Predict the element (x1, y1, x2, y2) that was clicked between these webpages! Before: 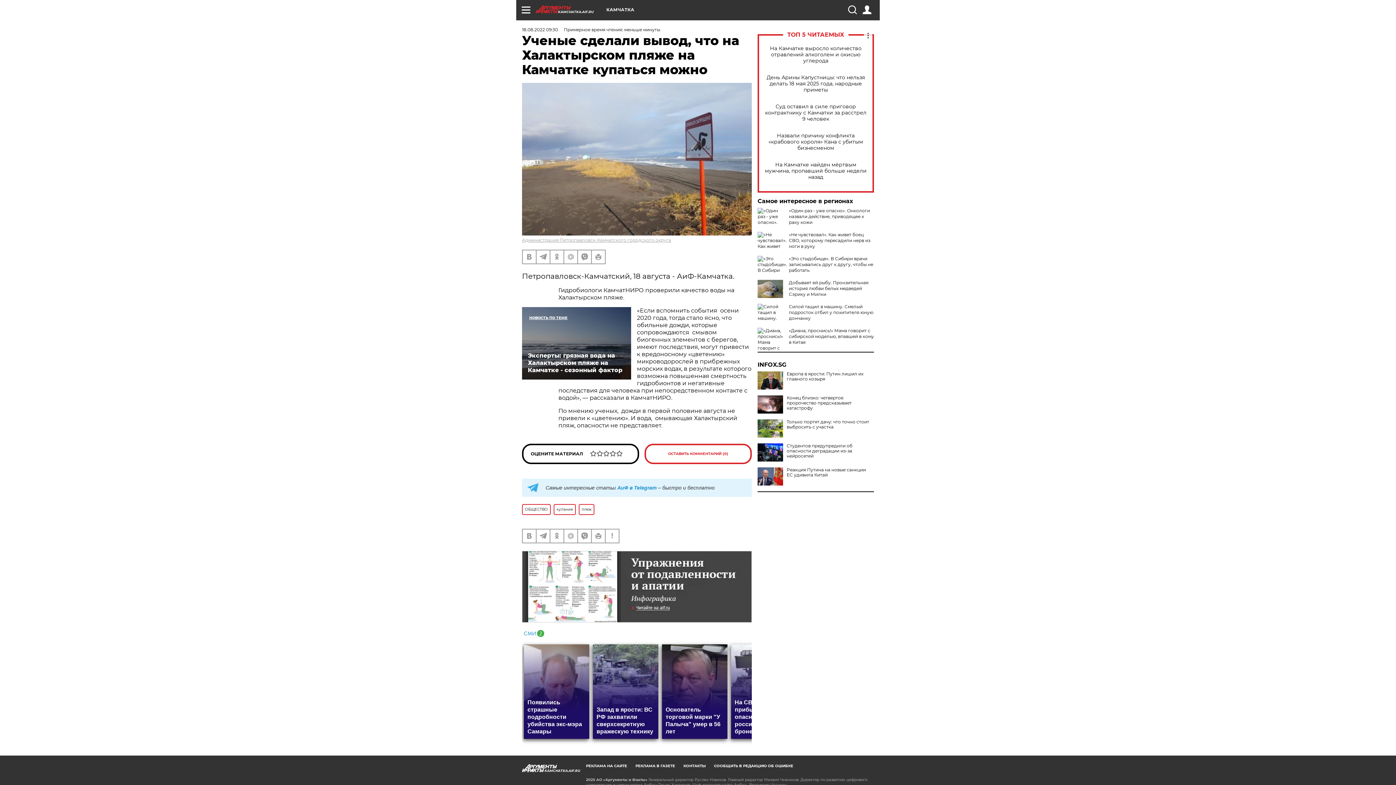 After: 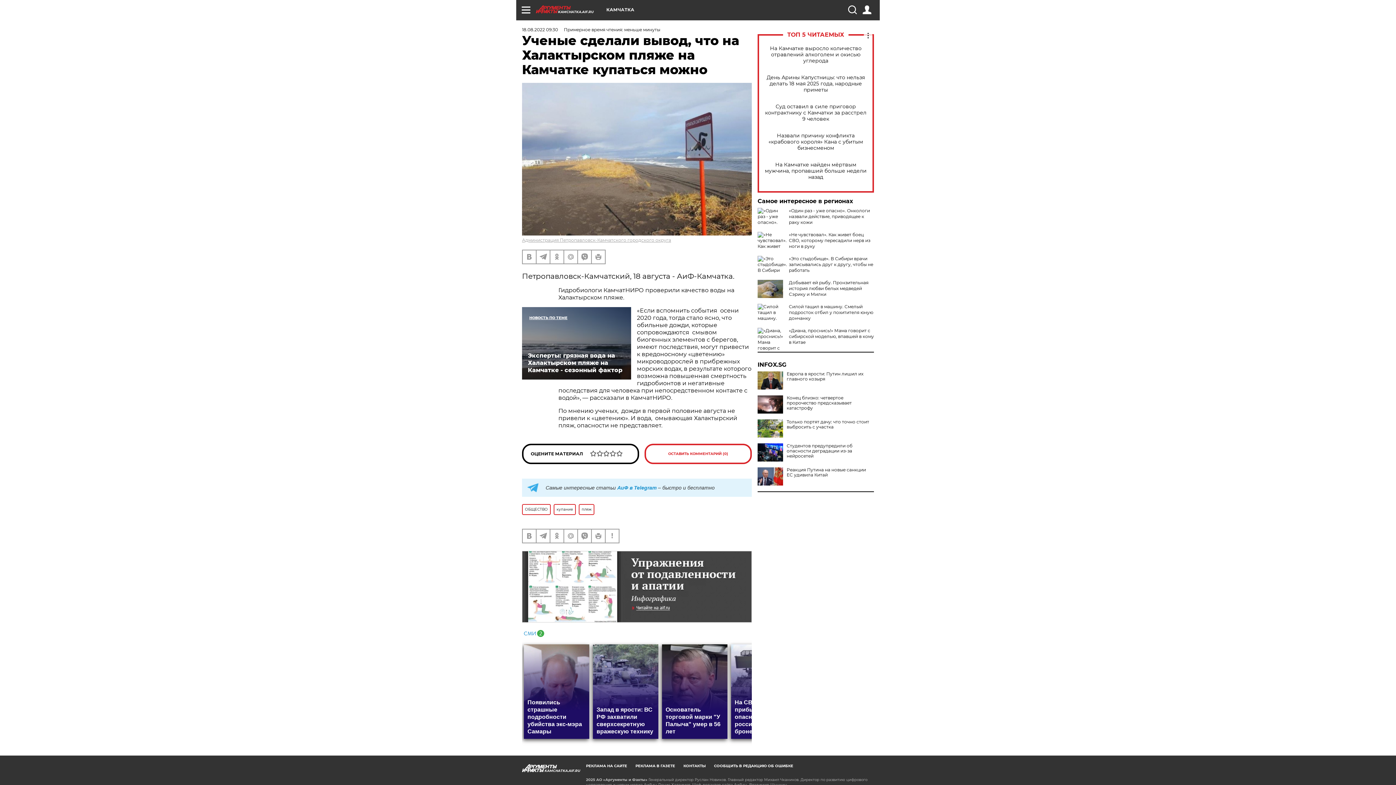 Action: bbox: (522, 551, 752, 623)